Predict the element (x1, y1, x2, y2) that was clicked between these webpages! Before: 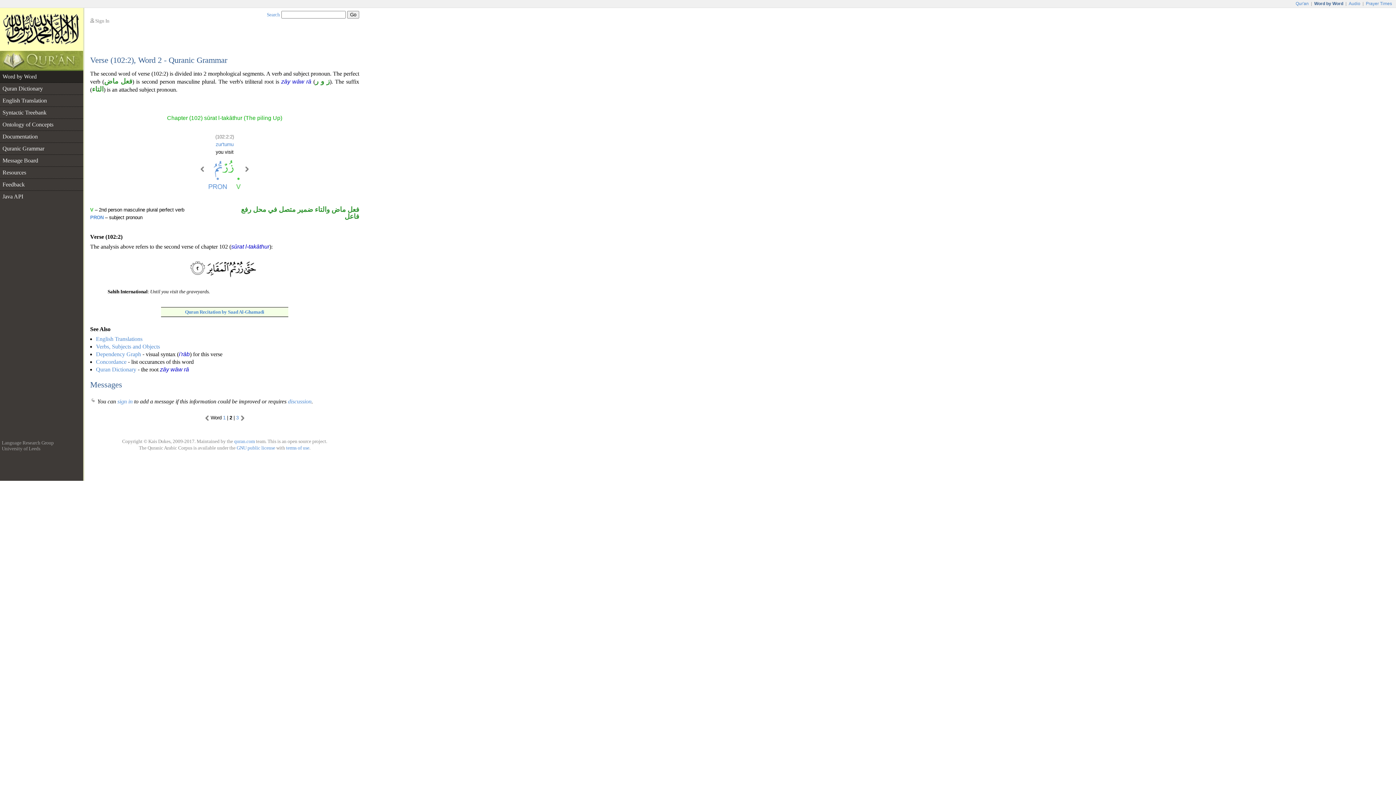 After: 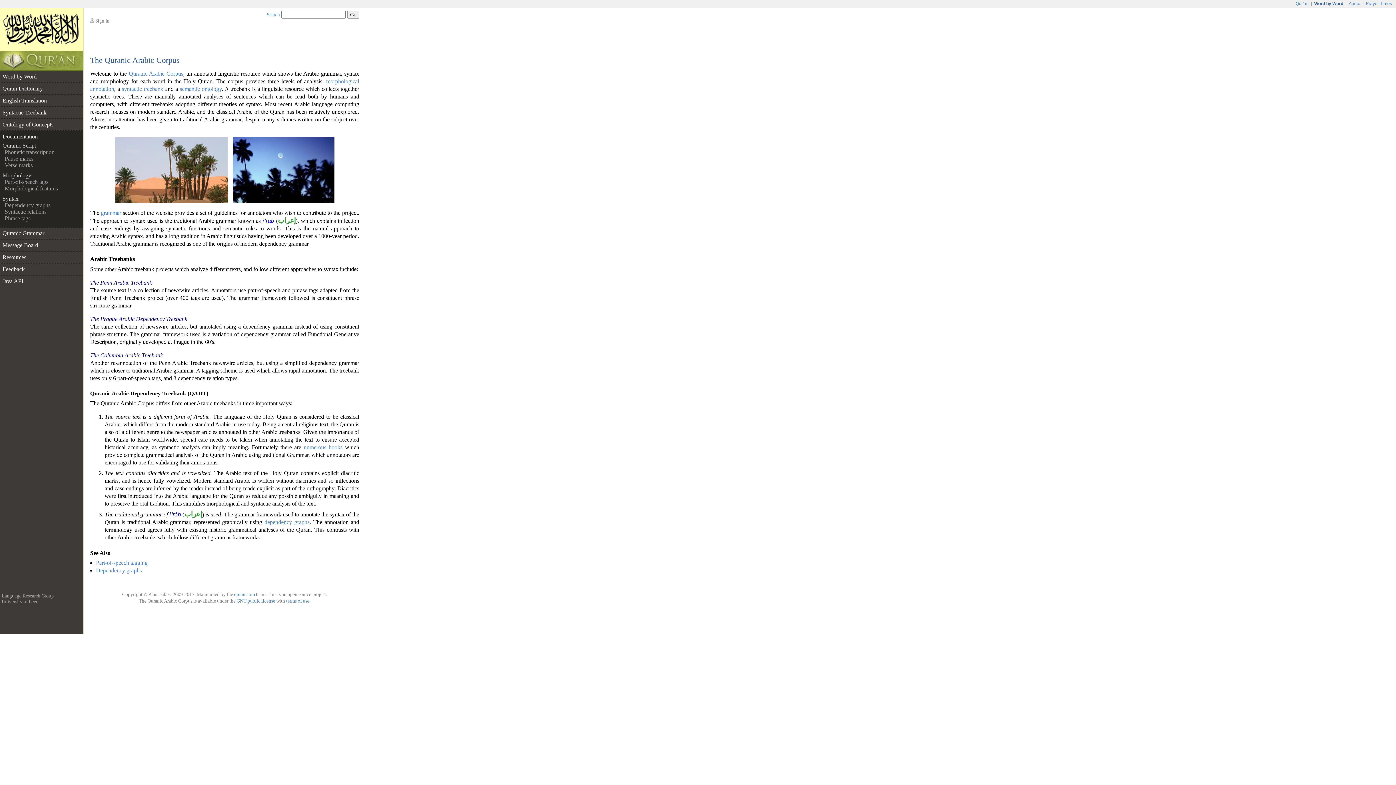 Action: bbox: (0, 130, 83, 142) label: Documentation